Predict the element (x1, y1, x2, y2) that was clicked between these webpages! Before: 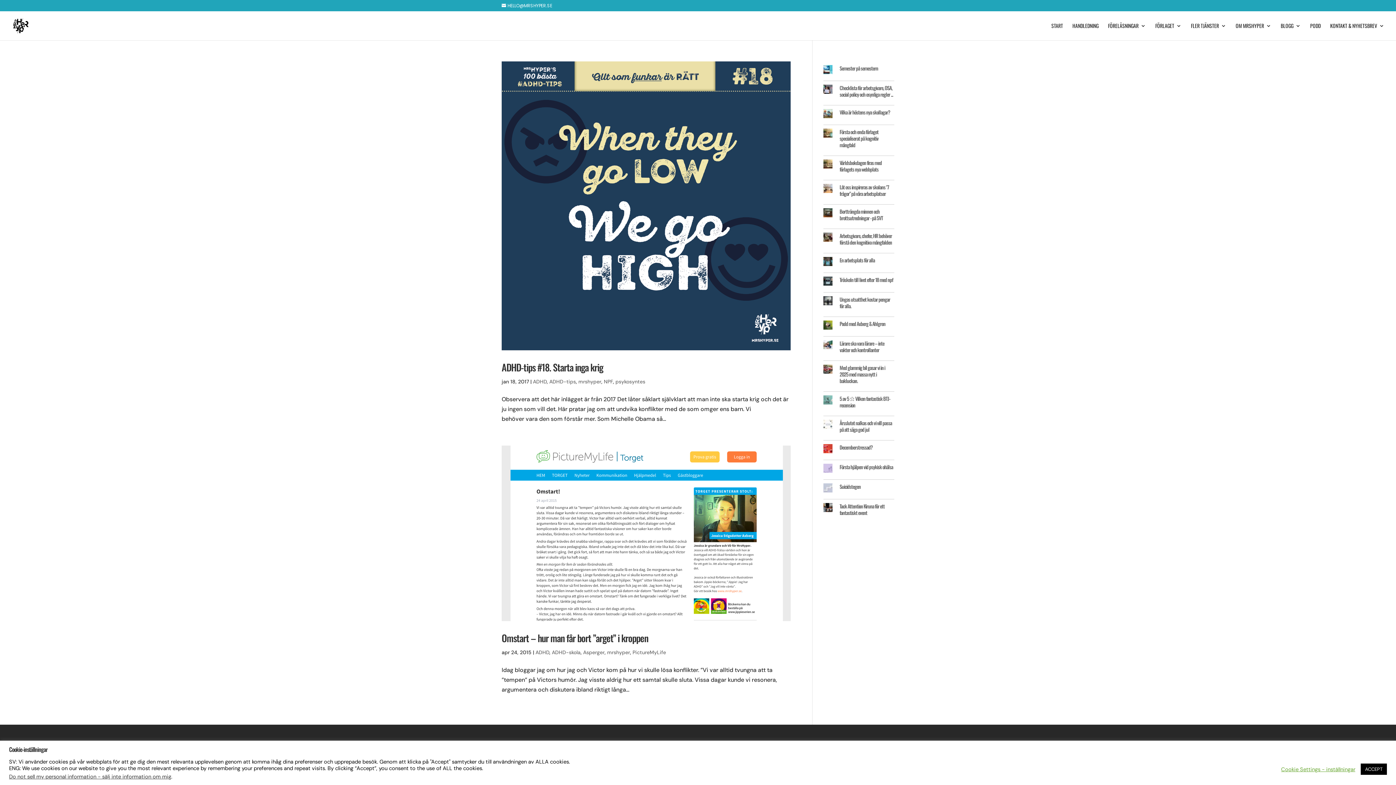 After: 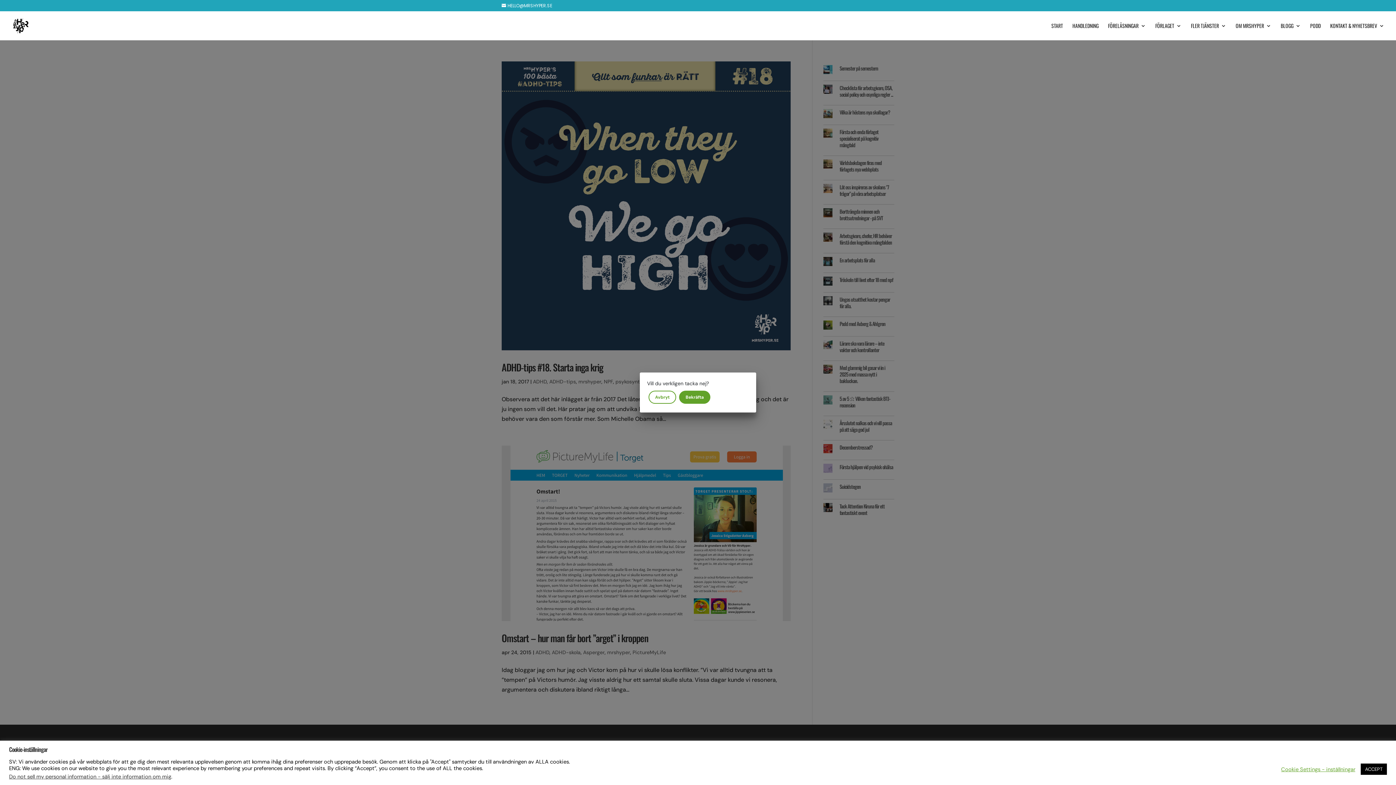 Action: bbox: (9, 773, 171, 780) label: Do not sell my personal information - sälj inte information om mig